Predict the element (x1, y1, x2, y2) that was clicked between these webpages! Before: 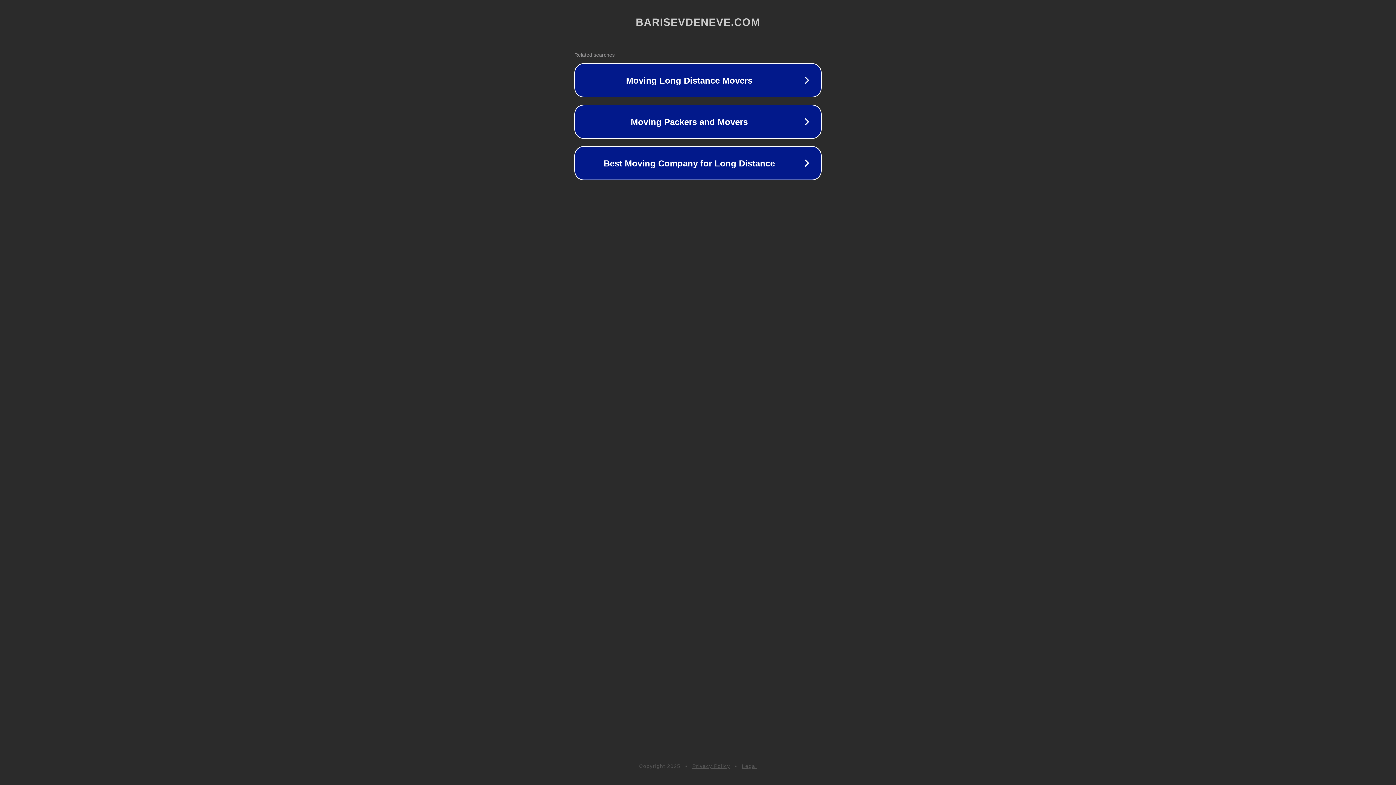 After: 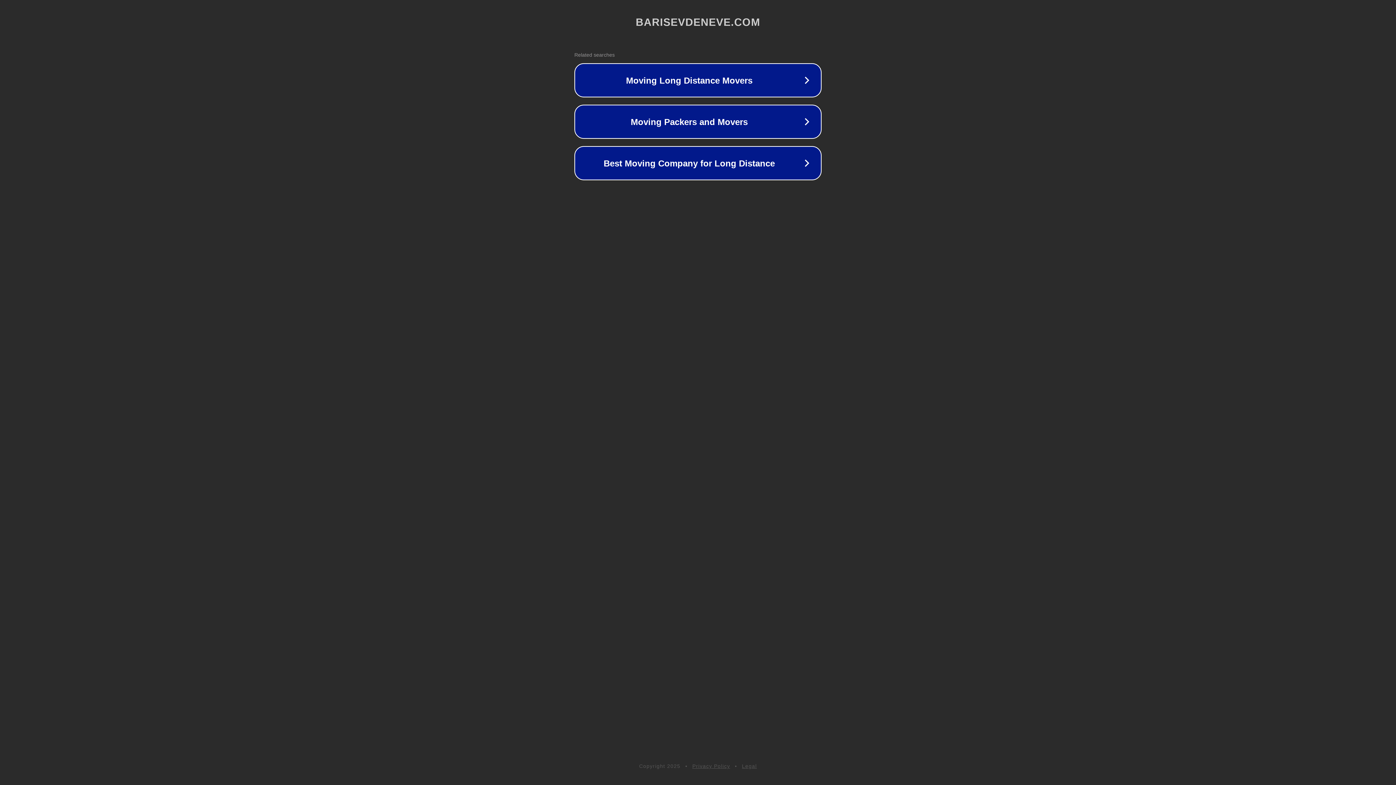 Action: label: Privacy Policy bbox: (692, 763, 730, 769)